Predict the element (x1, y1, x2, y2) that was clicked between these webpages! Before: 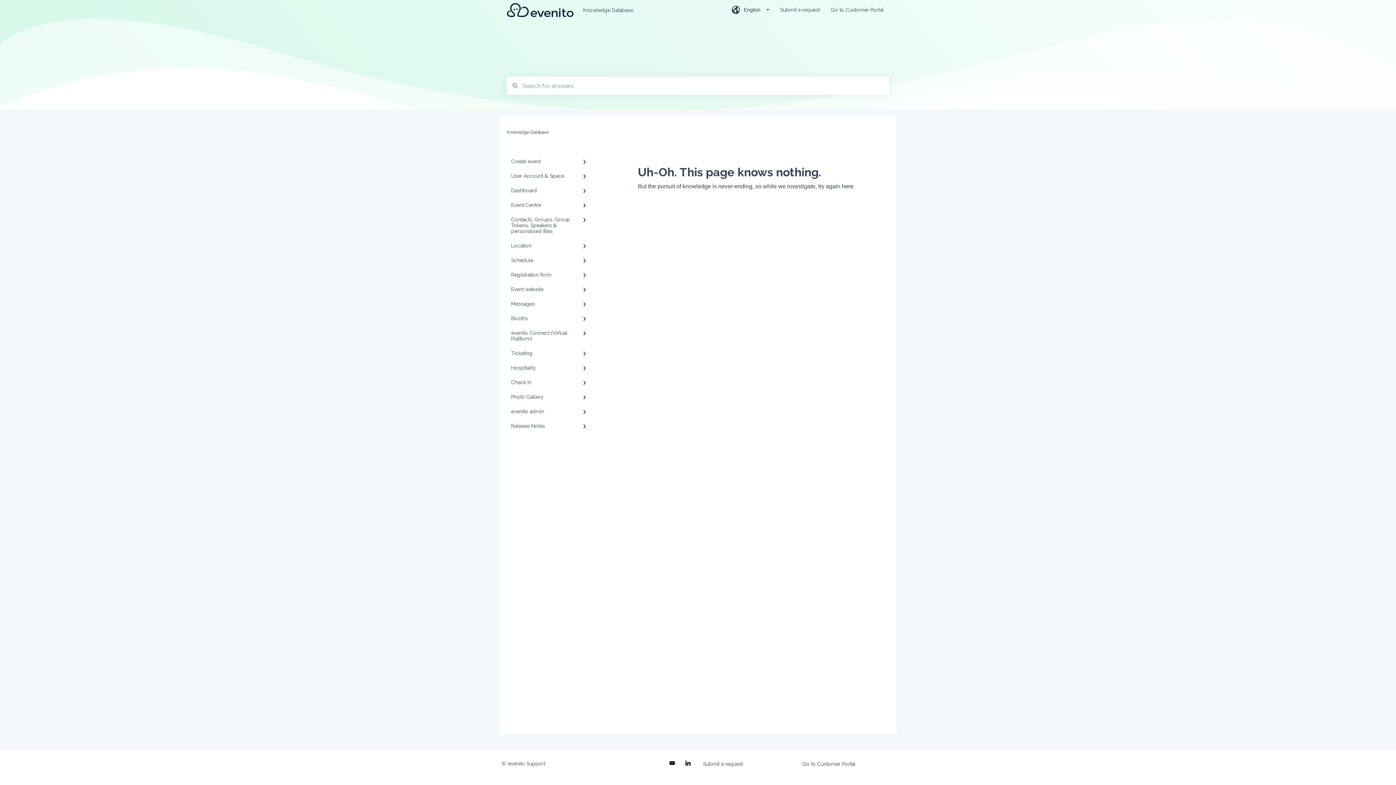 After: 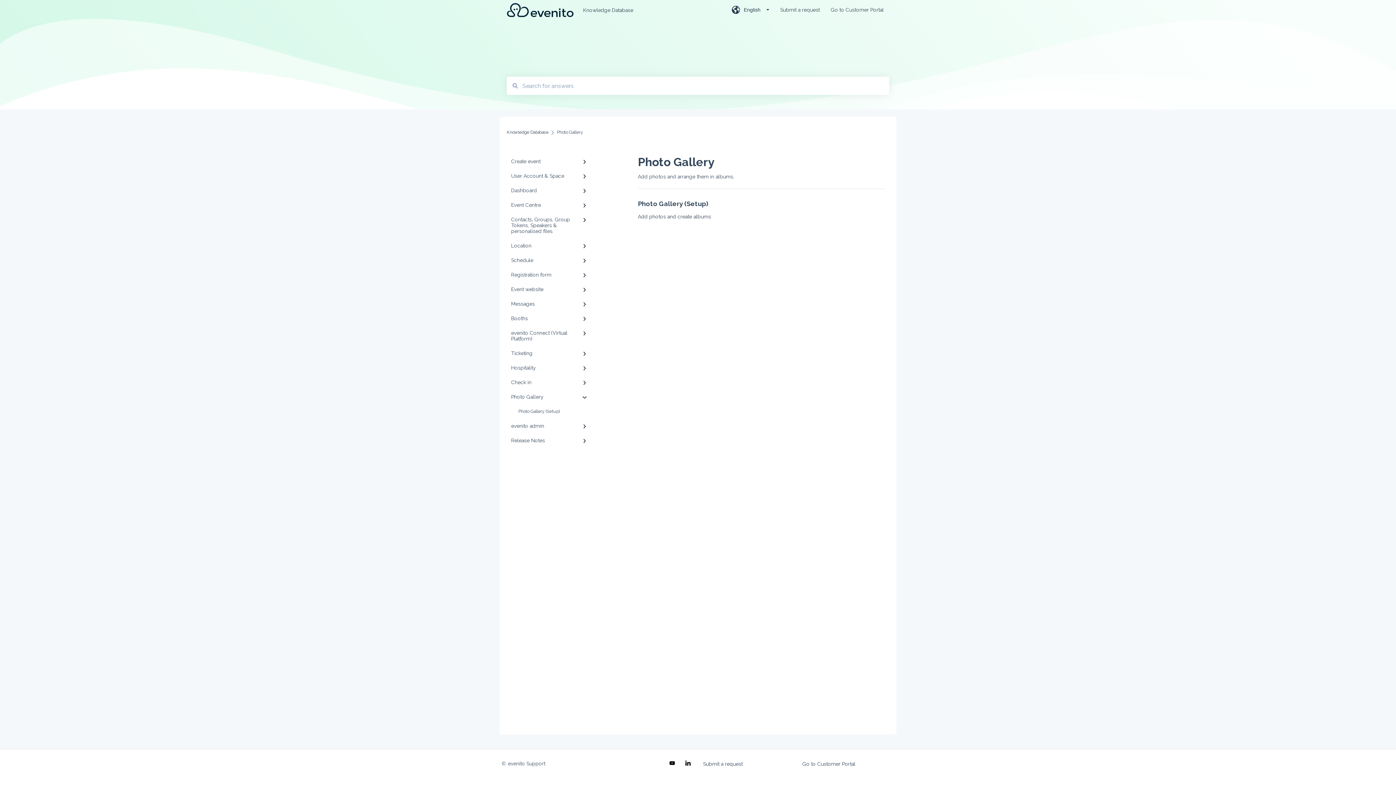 Action: label: Photo Gallery bbox: (506, 389, 594, 404)